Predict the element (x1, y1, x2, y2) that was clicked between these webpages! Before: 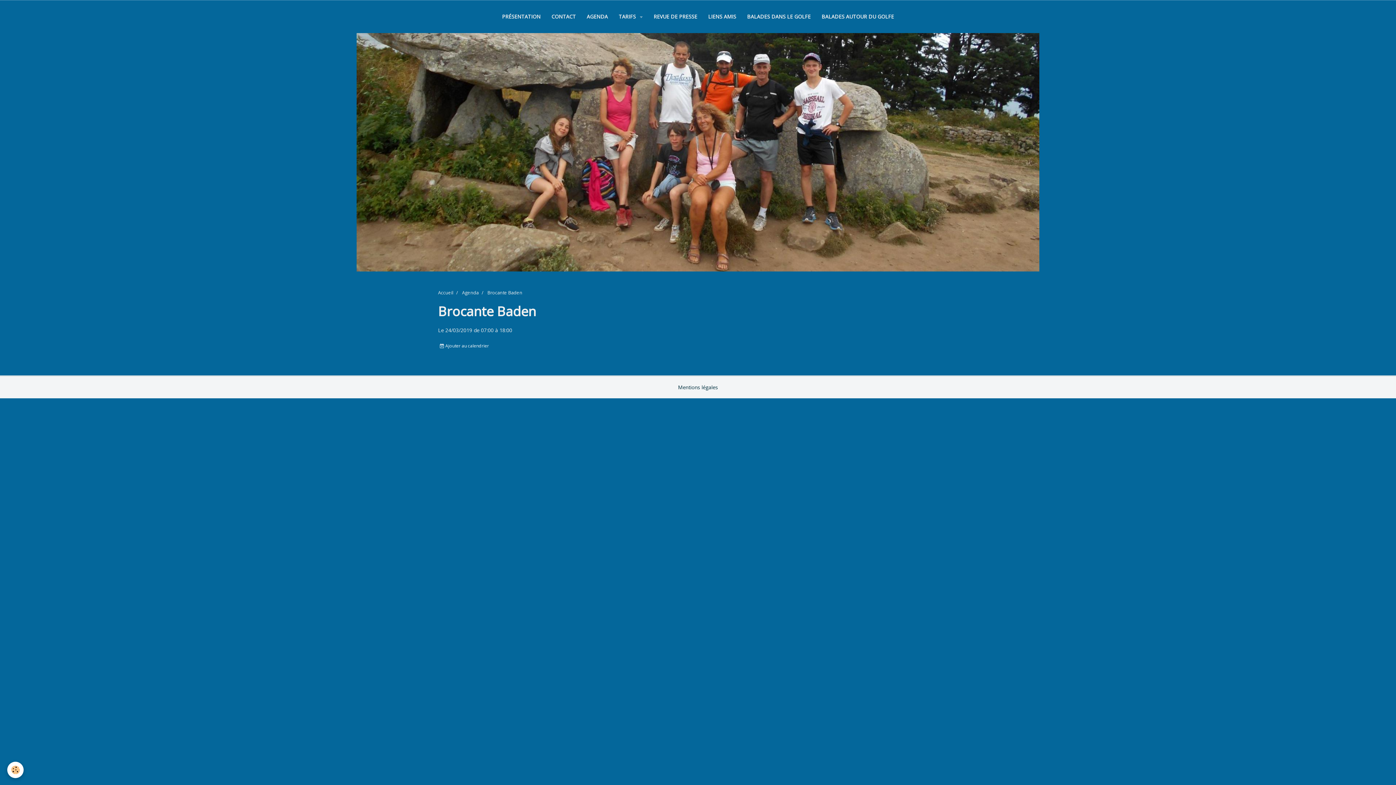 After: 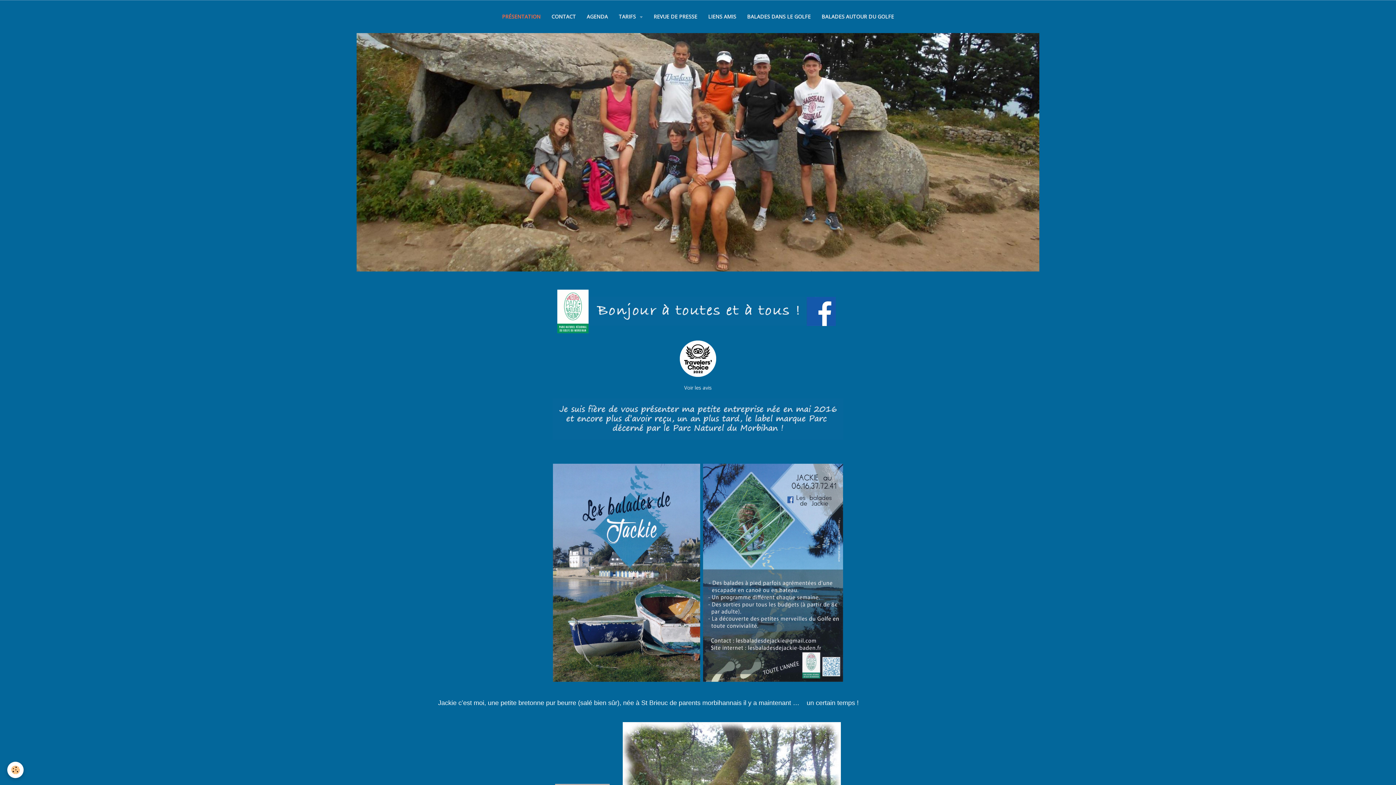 Action: label: PRÉSENTATION bbox: (496, 7, 546, 25)